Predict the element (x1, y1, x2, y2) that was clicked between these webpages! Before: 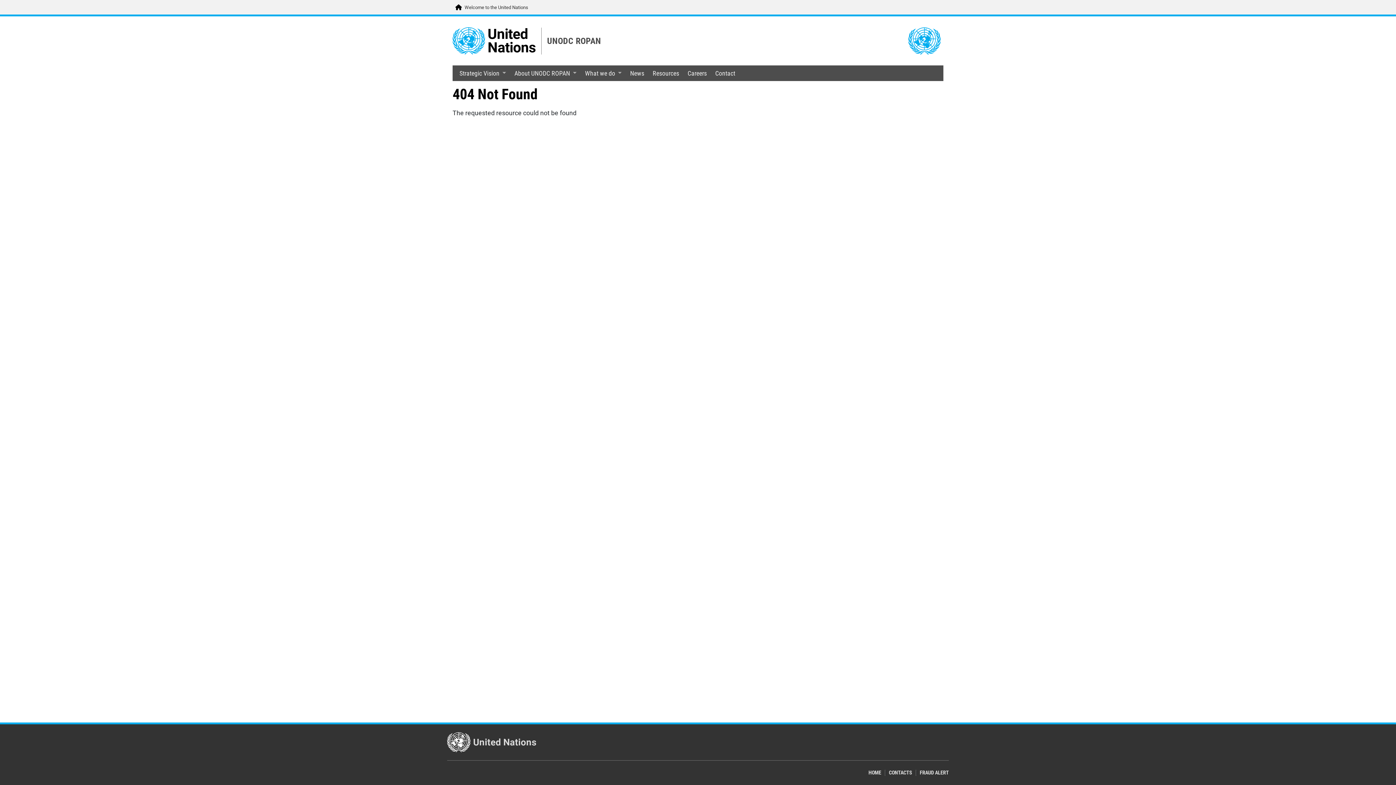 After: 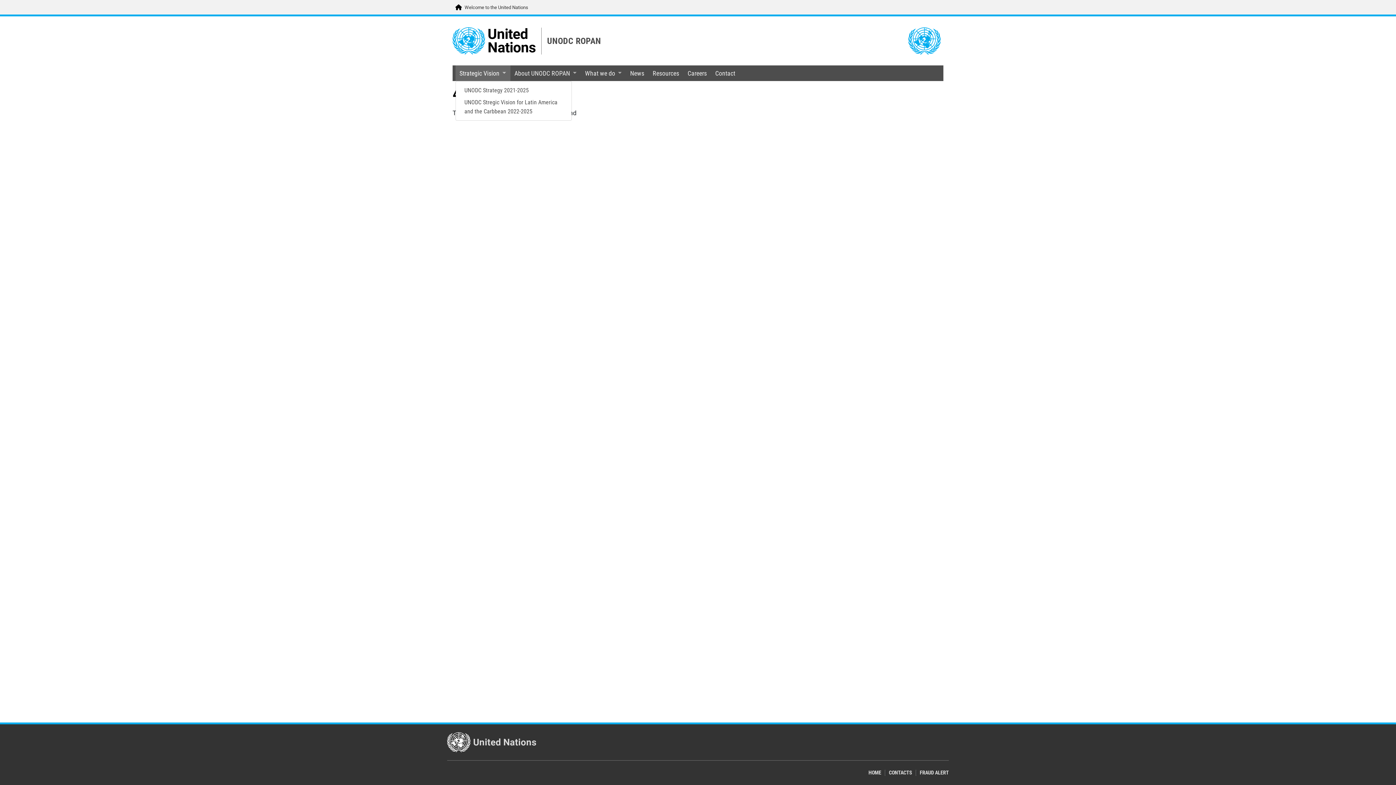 Action: bbox: (455, 65, 510, 81) label: Strategic Vision